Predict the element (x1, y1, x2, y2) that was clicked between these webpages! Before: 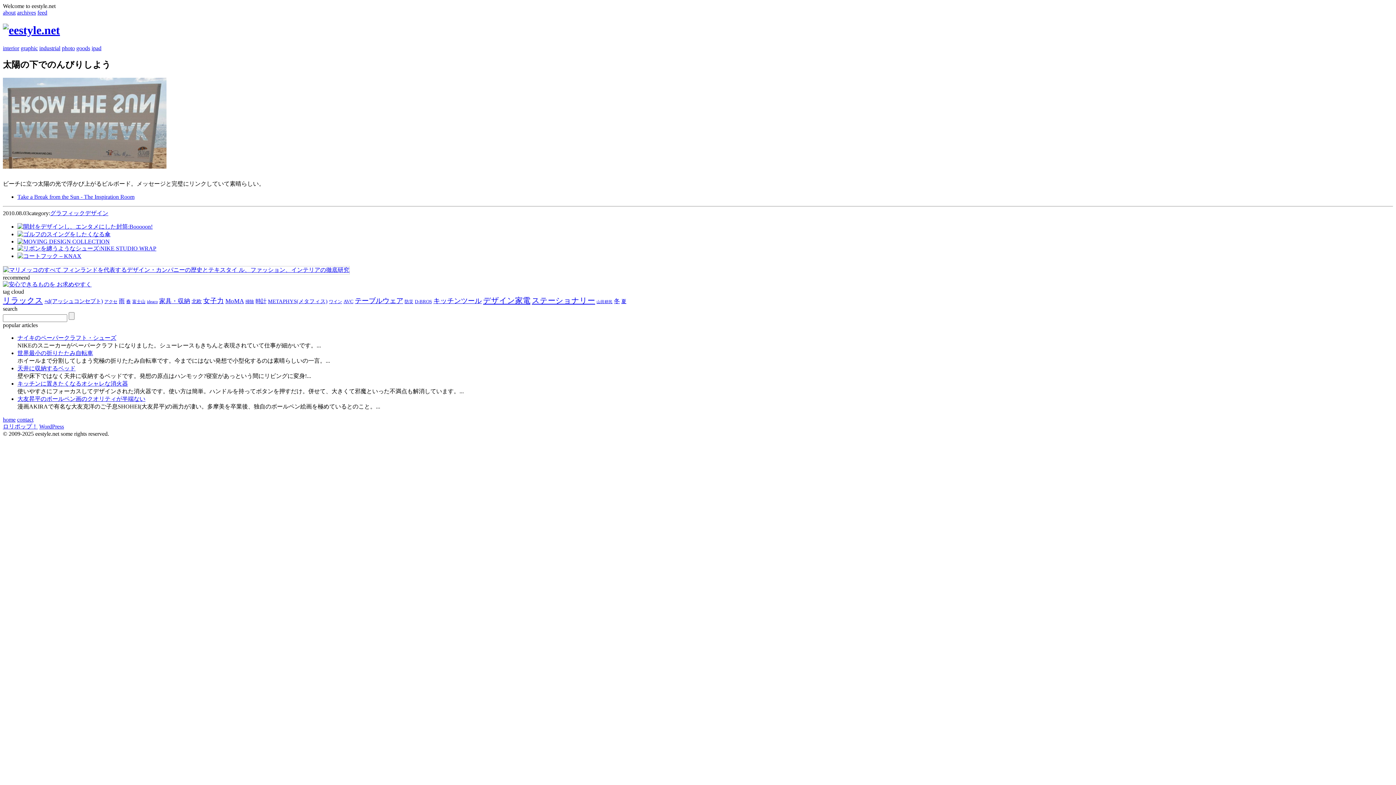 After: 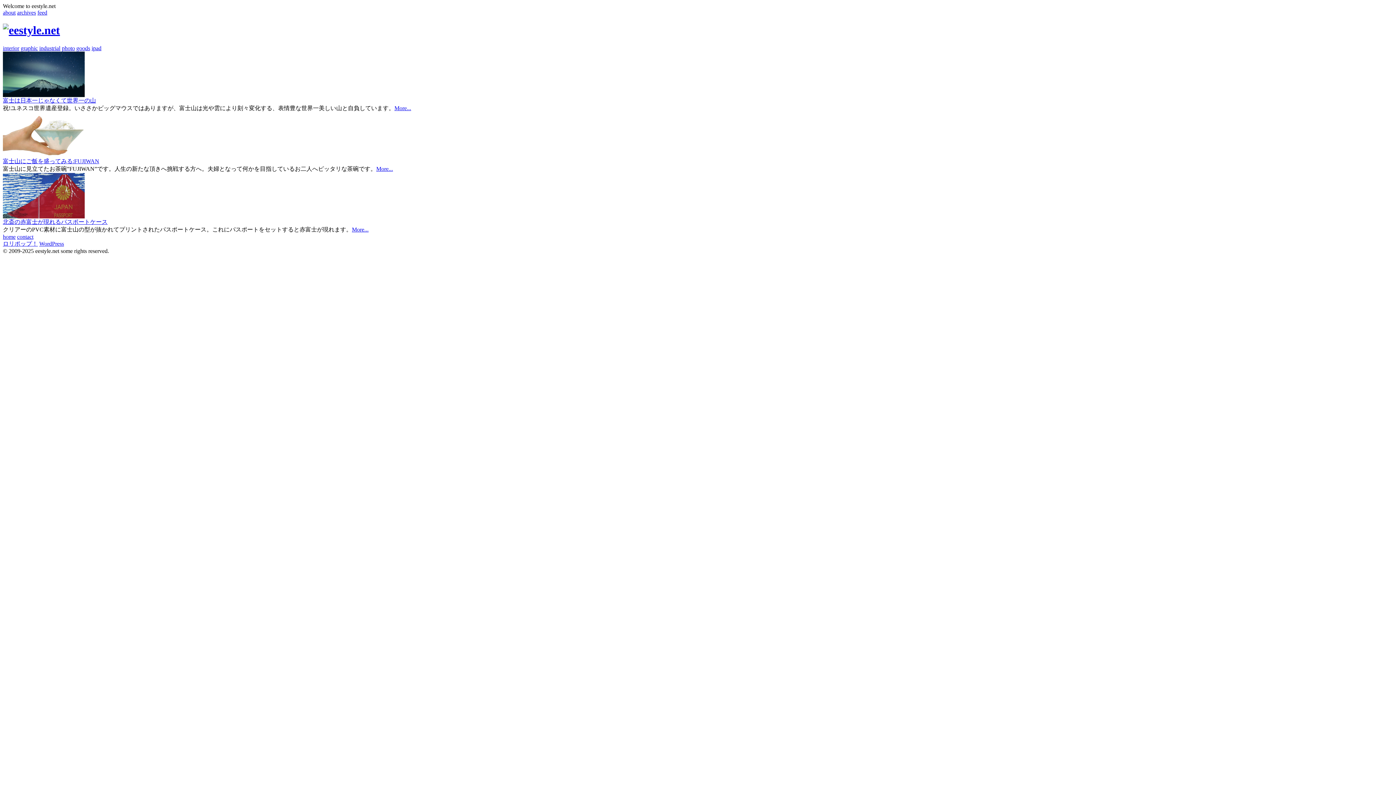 Action: bbox: (132, 299, 145, 304) label: 富士山